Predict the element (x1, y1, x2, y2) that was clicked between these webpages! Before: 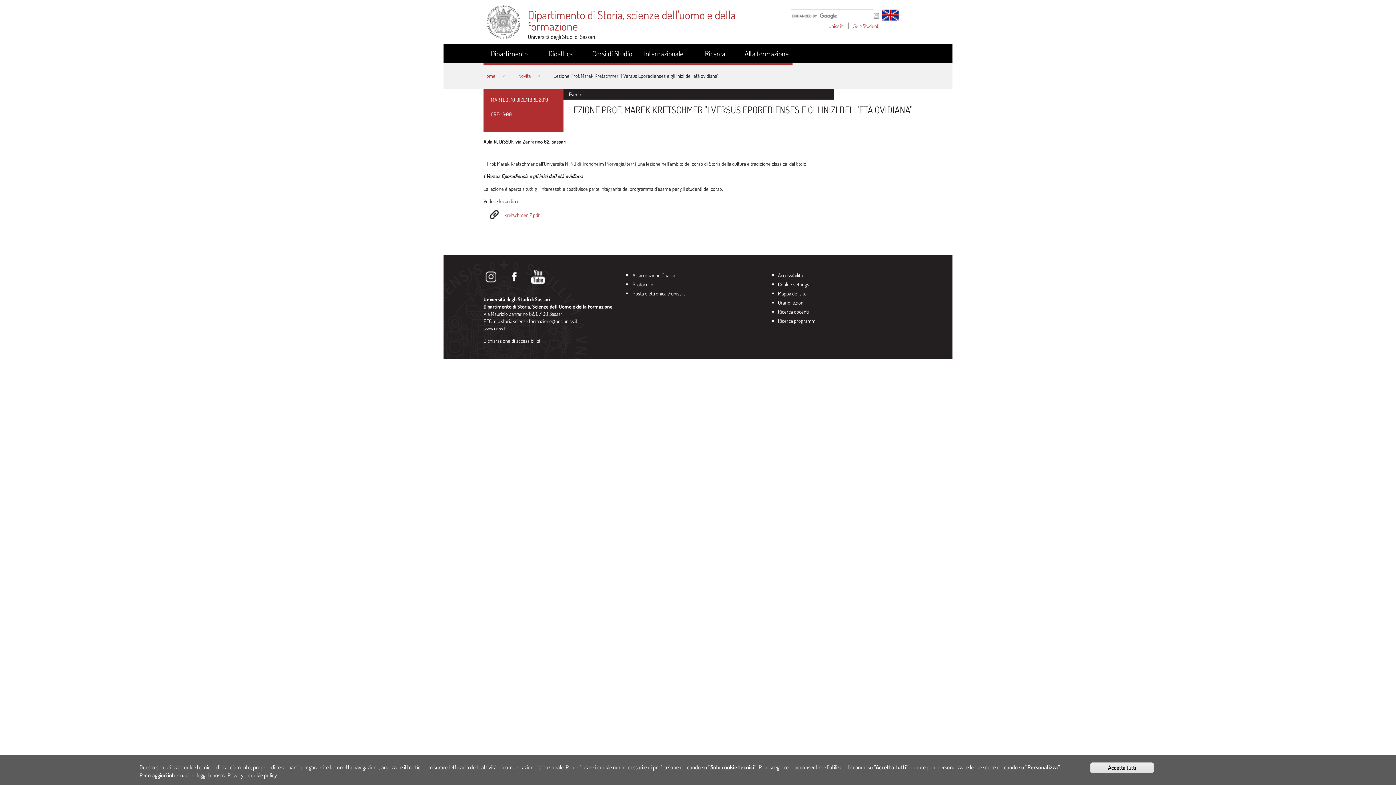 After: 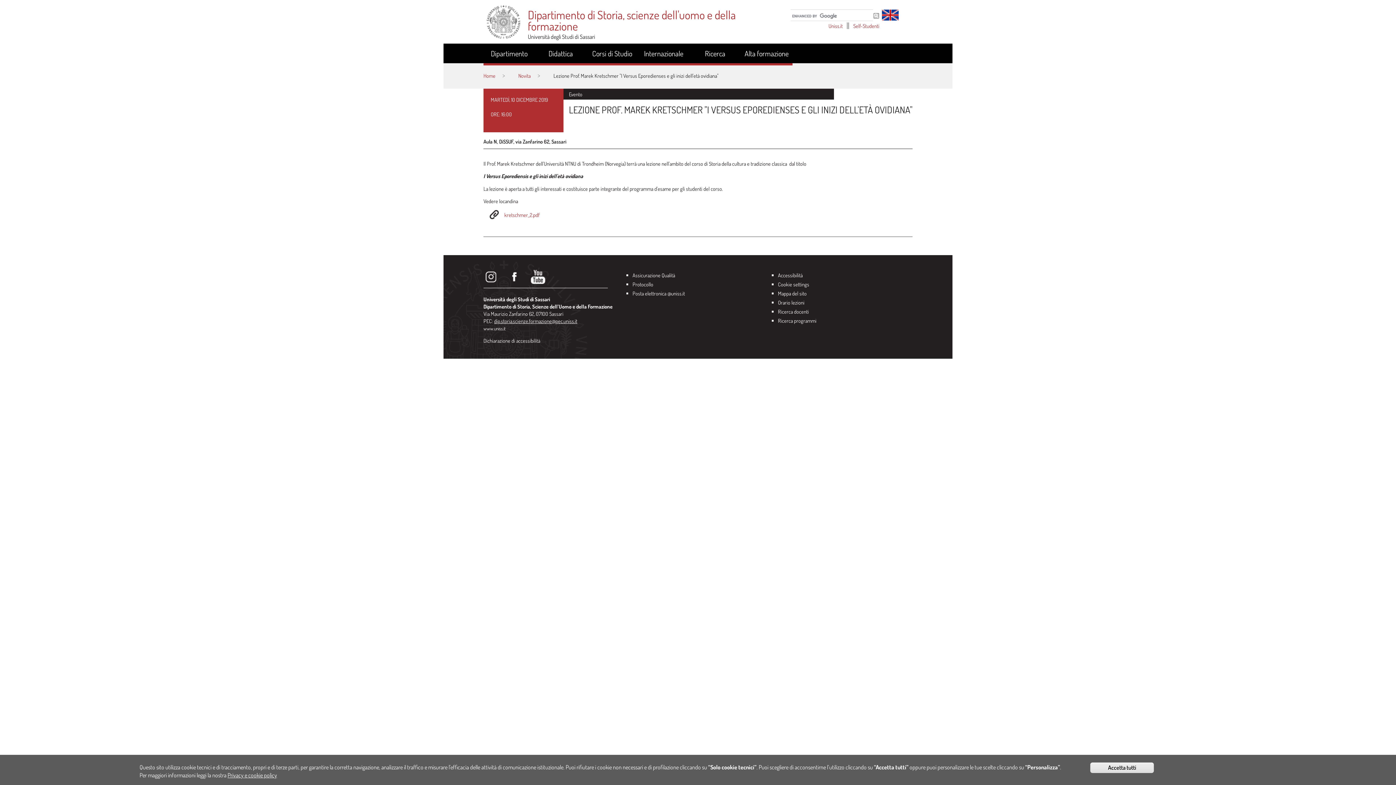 Action: bbox: (494, 317, 577, 324) label: dip.storia.scienze.formazione@pec.uniss.it